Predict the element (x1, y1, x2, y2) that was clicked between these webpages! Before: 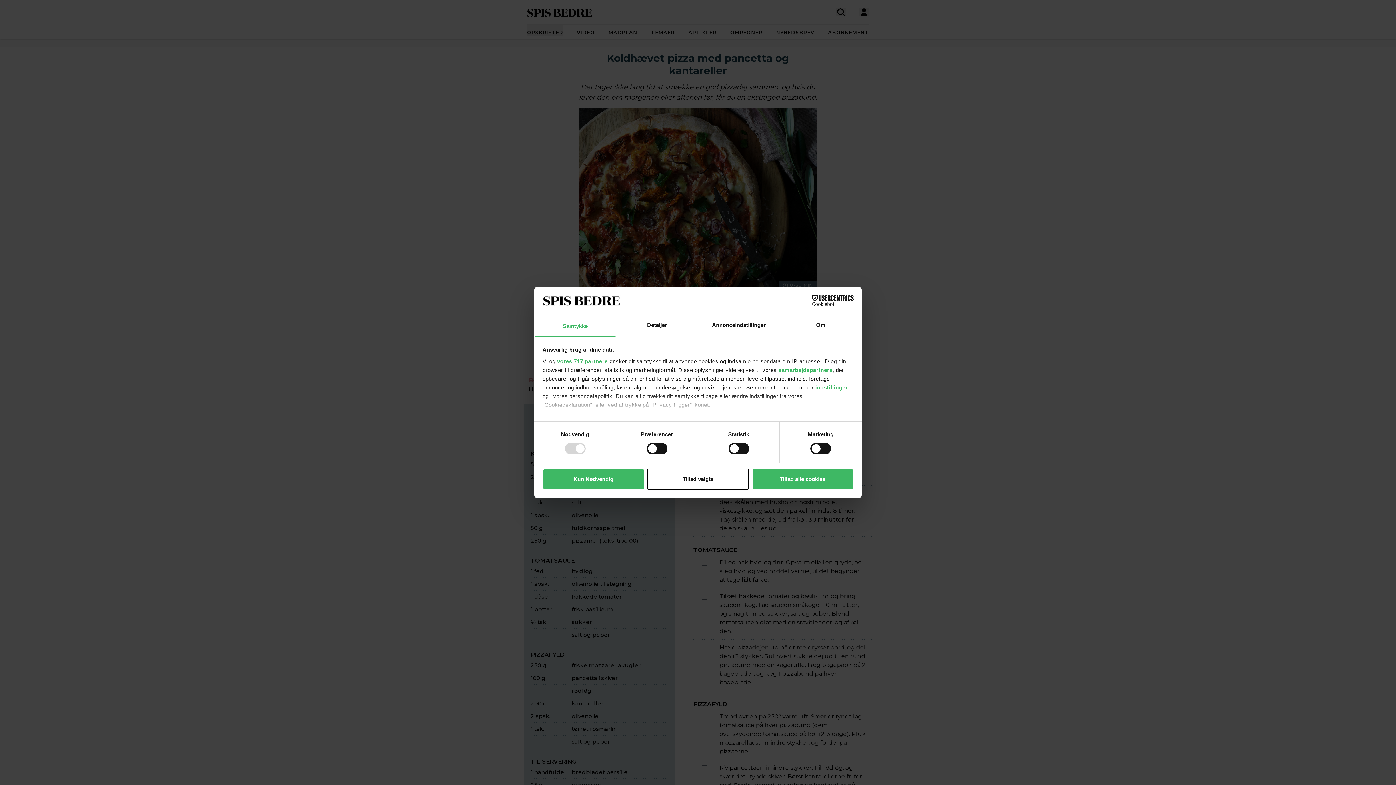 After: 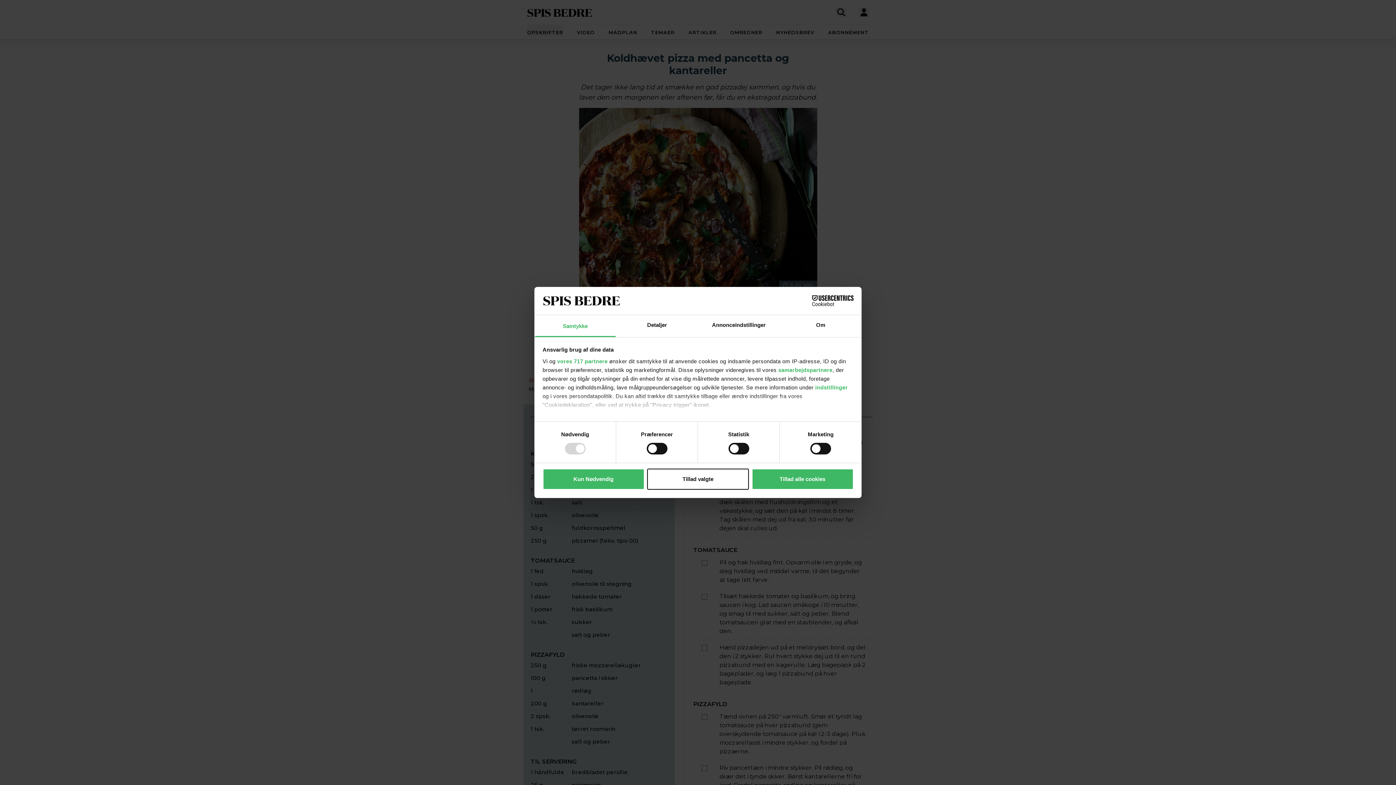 Action: label: Samtykke bbox: (534, 315, 616, 337)